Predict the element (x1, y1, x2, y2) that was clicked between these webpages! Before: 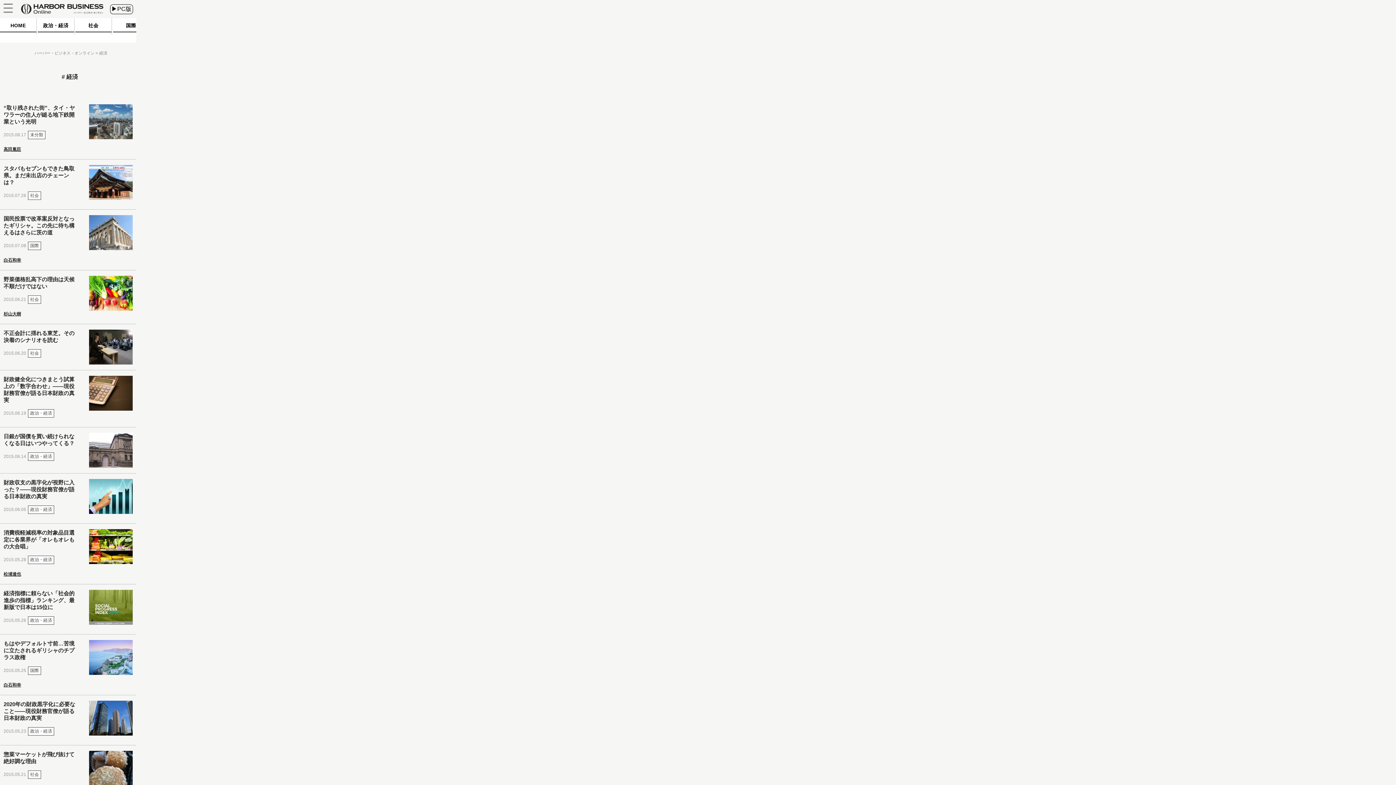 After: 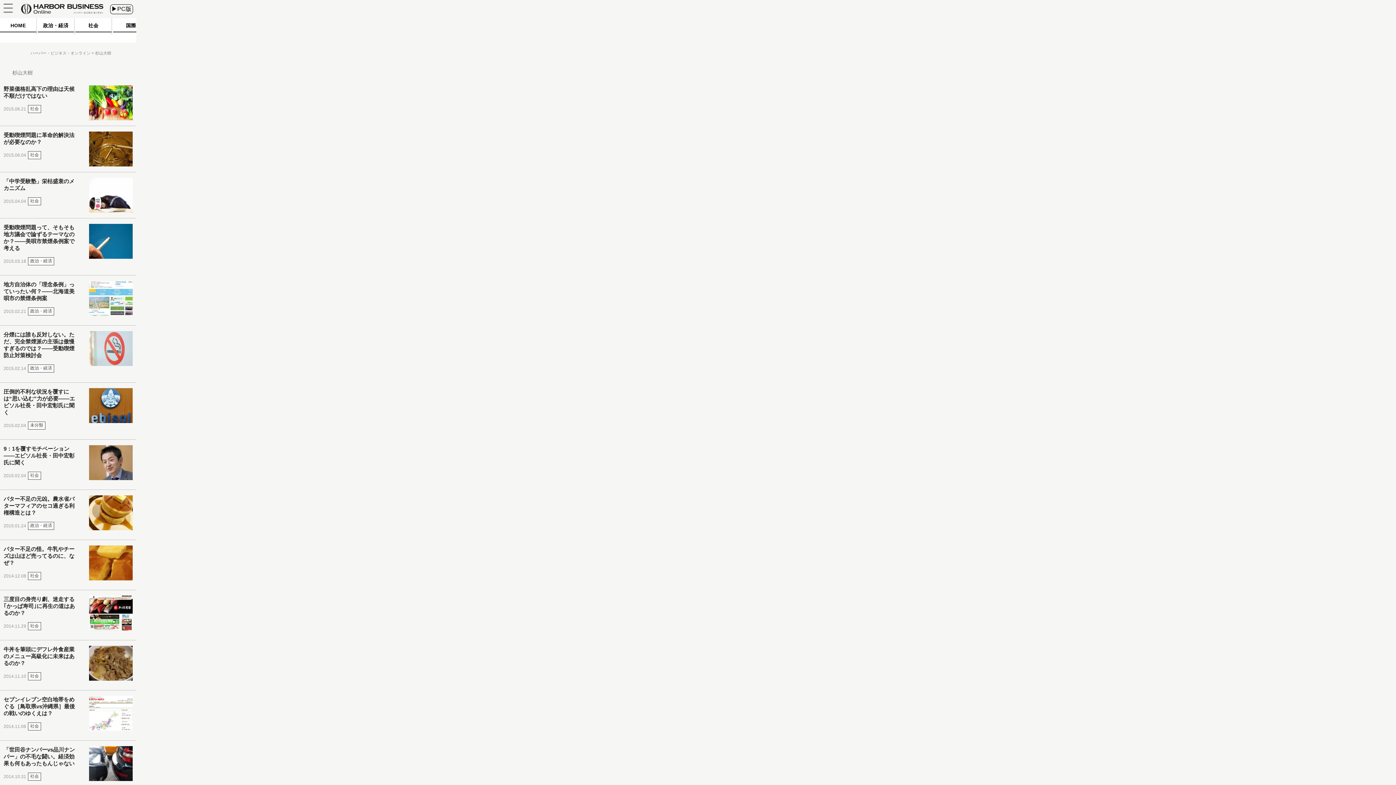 Action: label: 杉山大樹 bbox: (3, 308, 85, 318)